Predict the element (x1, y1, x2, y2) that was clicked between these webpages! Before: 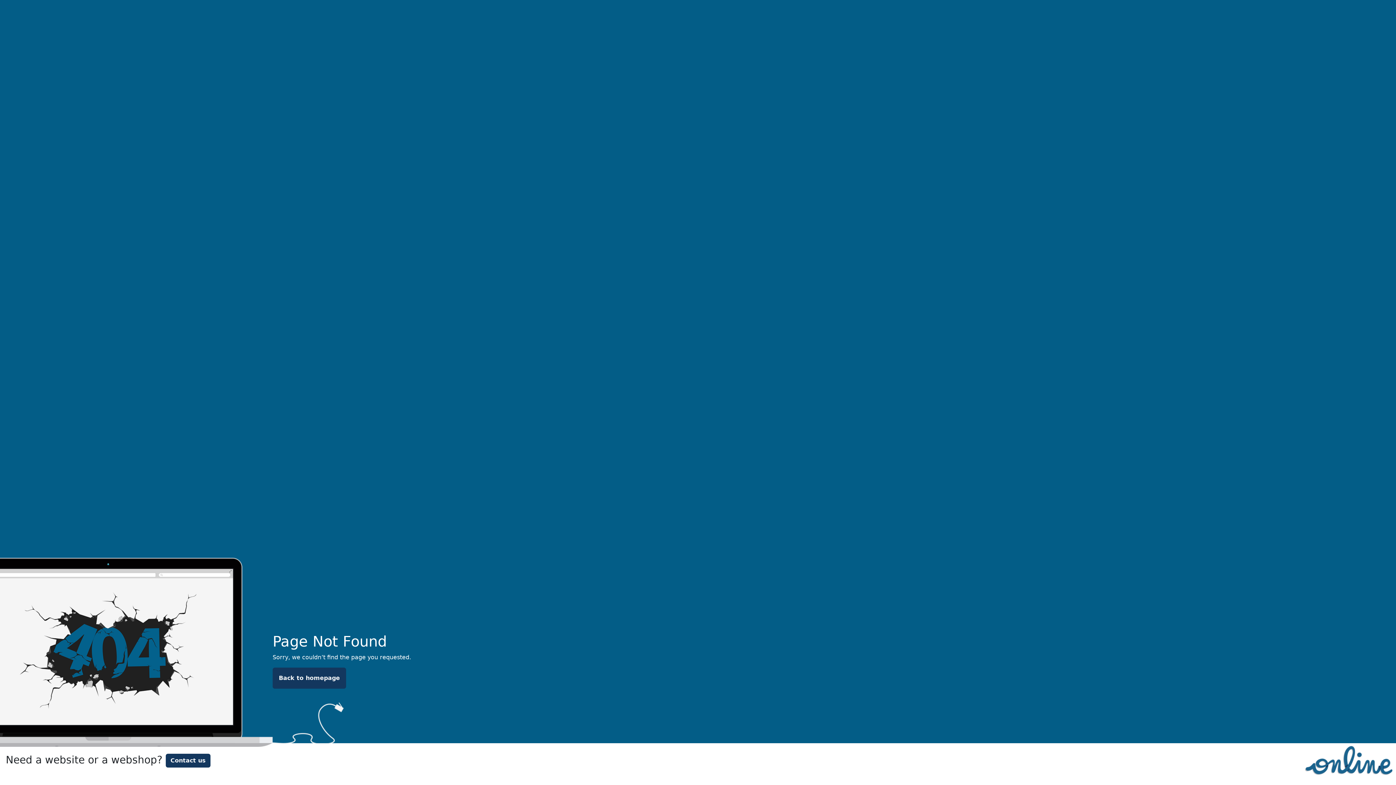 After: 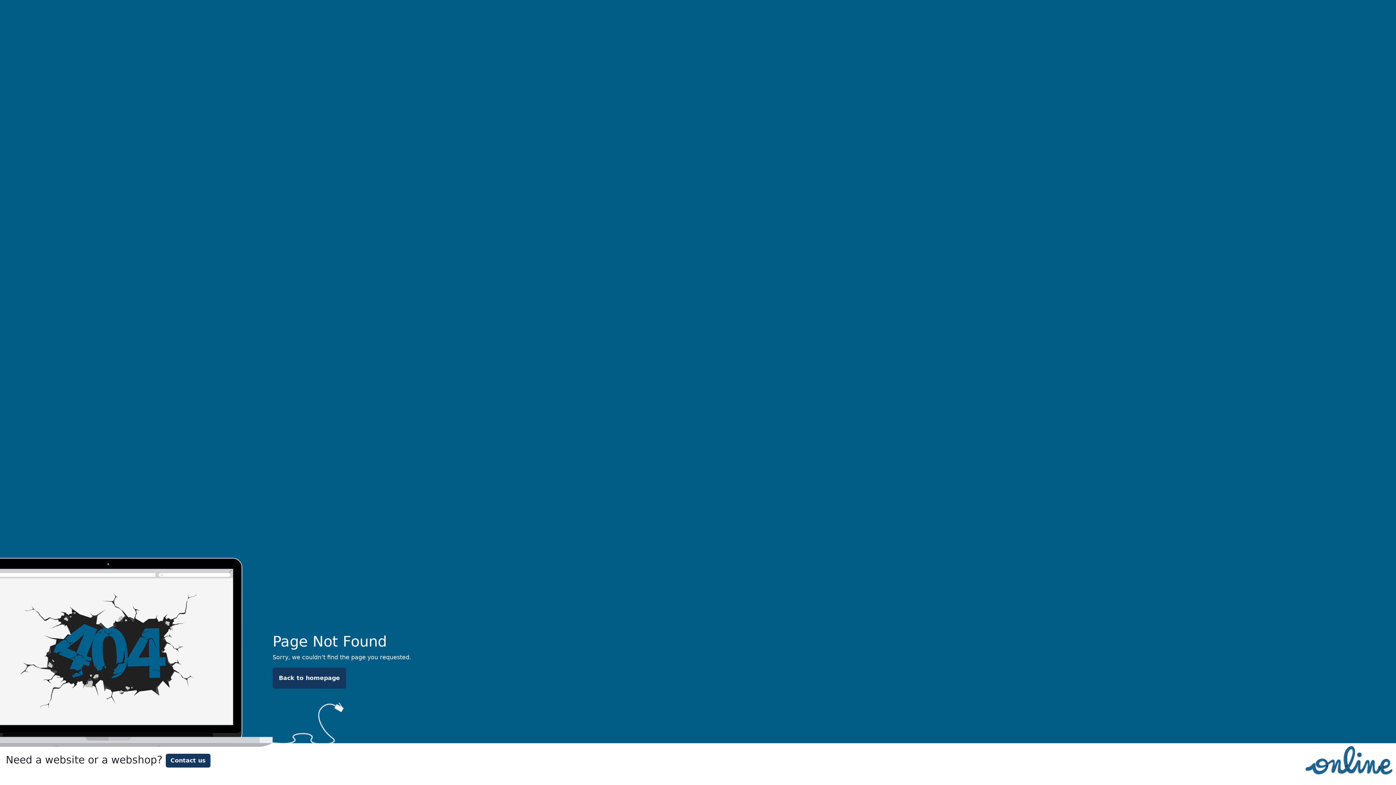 Action: bbox: (165, 754, 210, 768) label: Contact us